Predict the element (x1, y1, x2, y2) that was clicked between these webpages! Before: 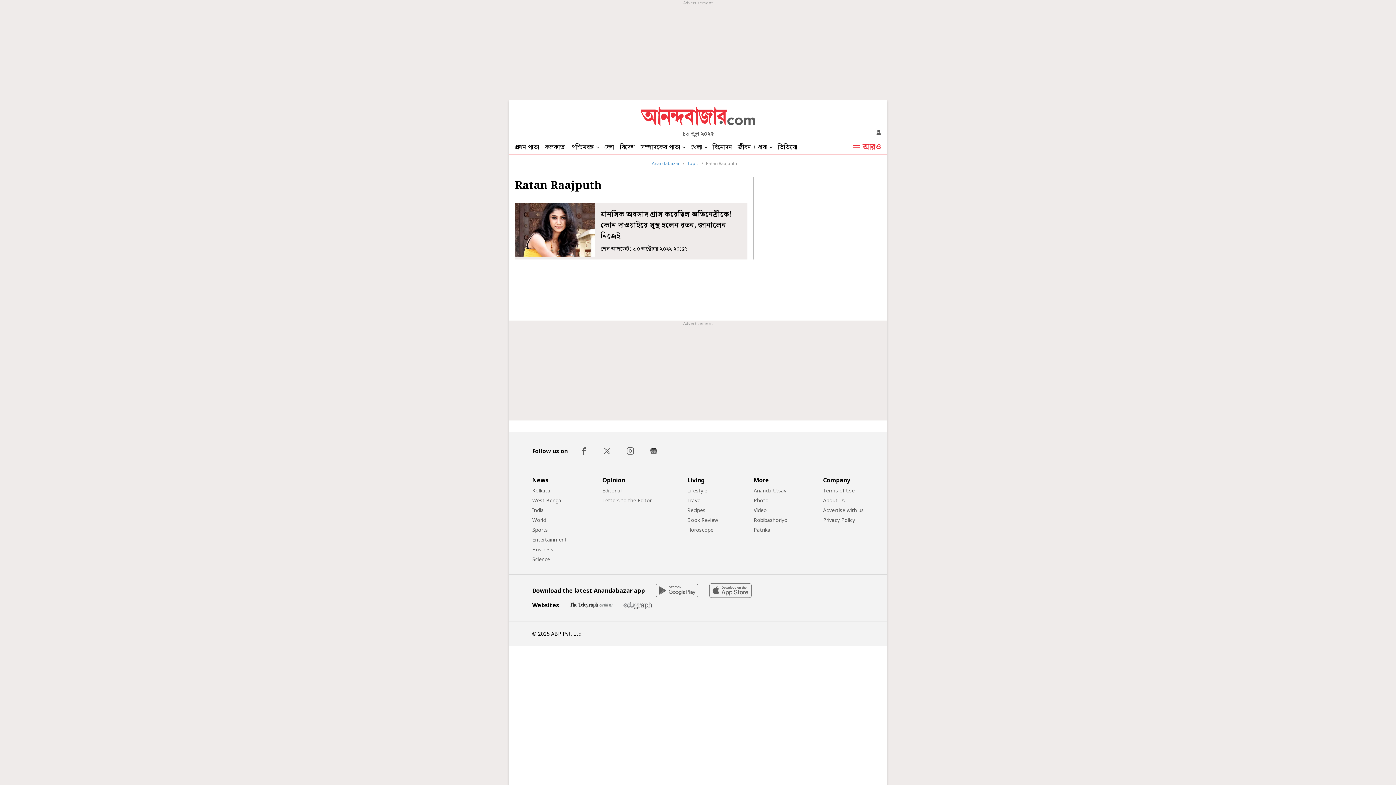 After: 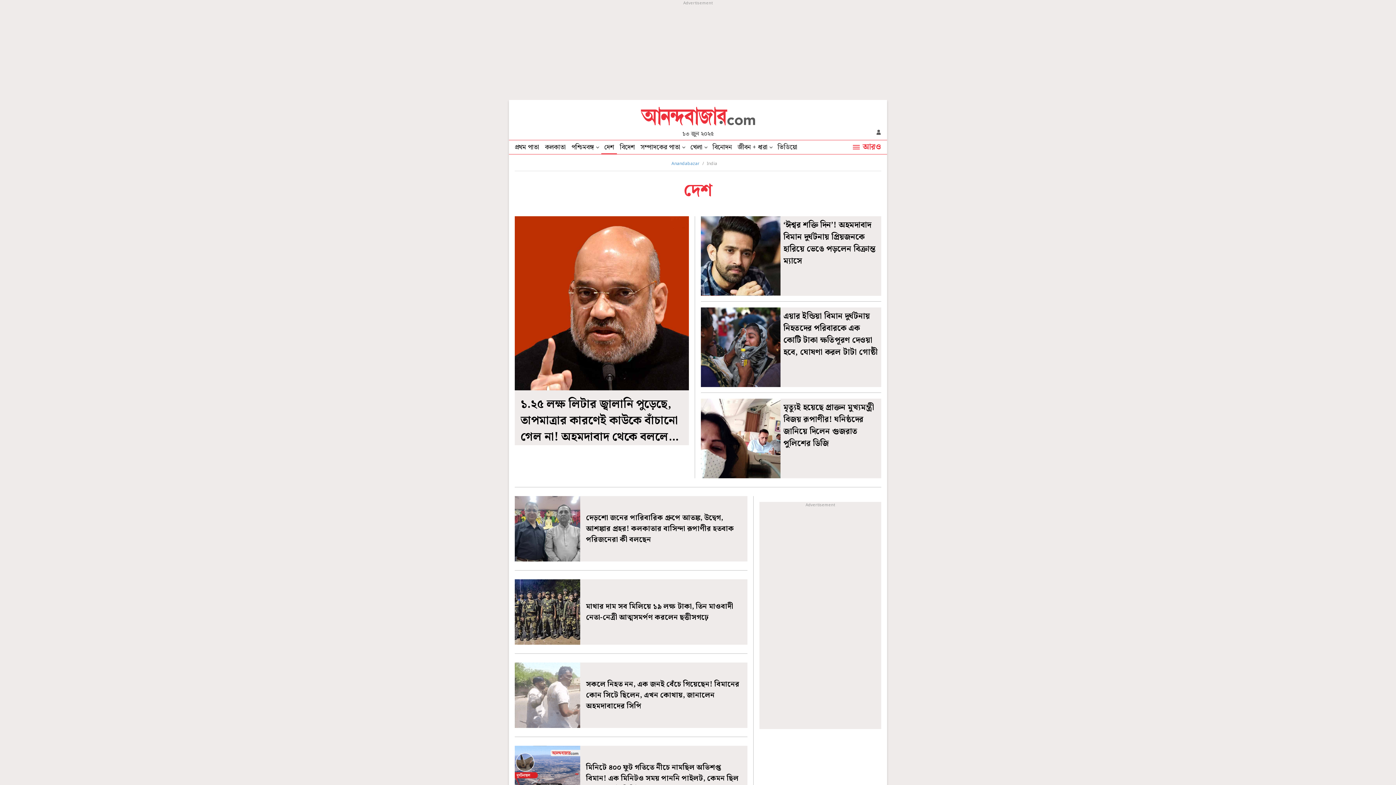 Action: label: India bbox: (532, 506, 566, 516)